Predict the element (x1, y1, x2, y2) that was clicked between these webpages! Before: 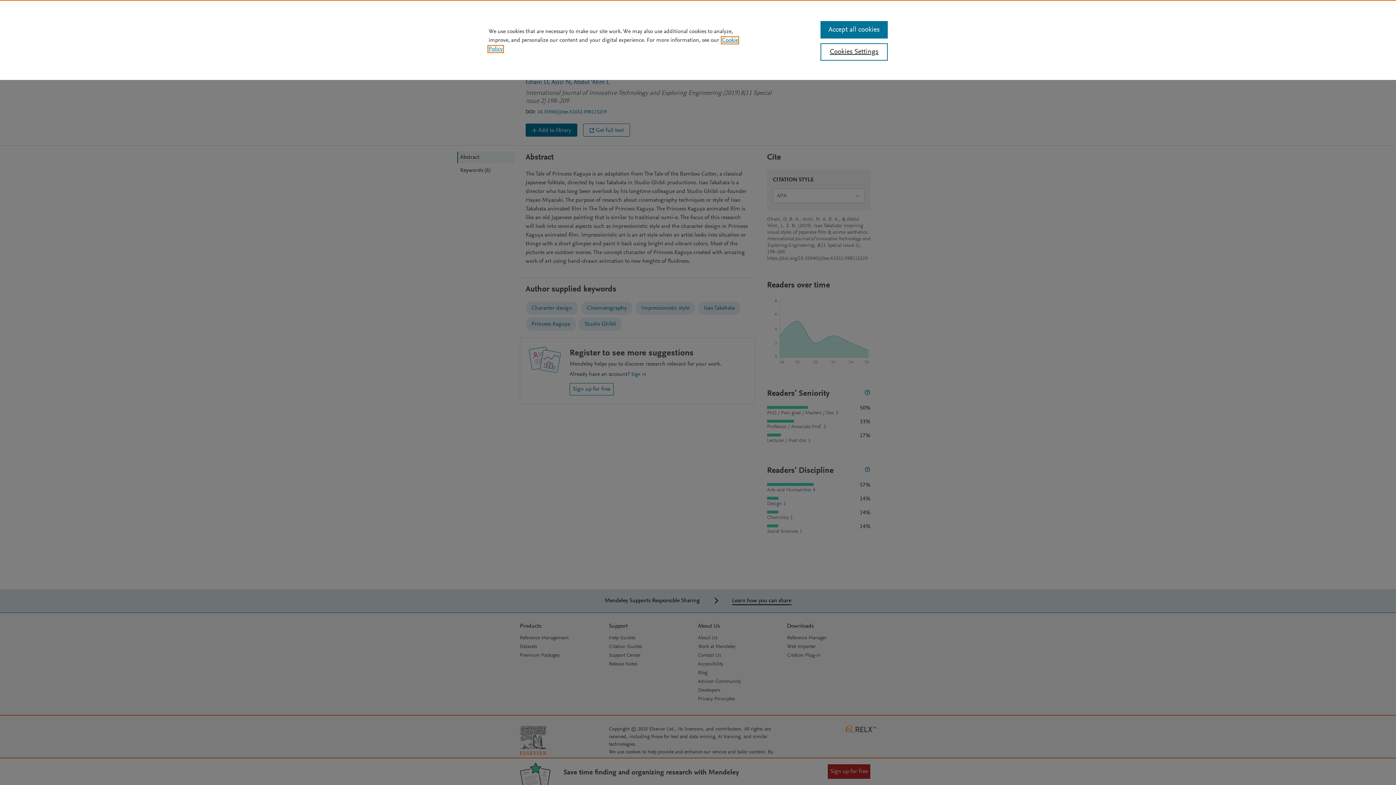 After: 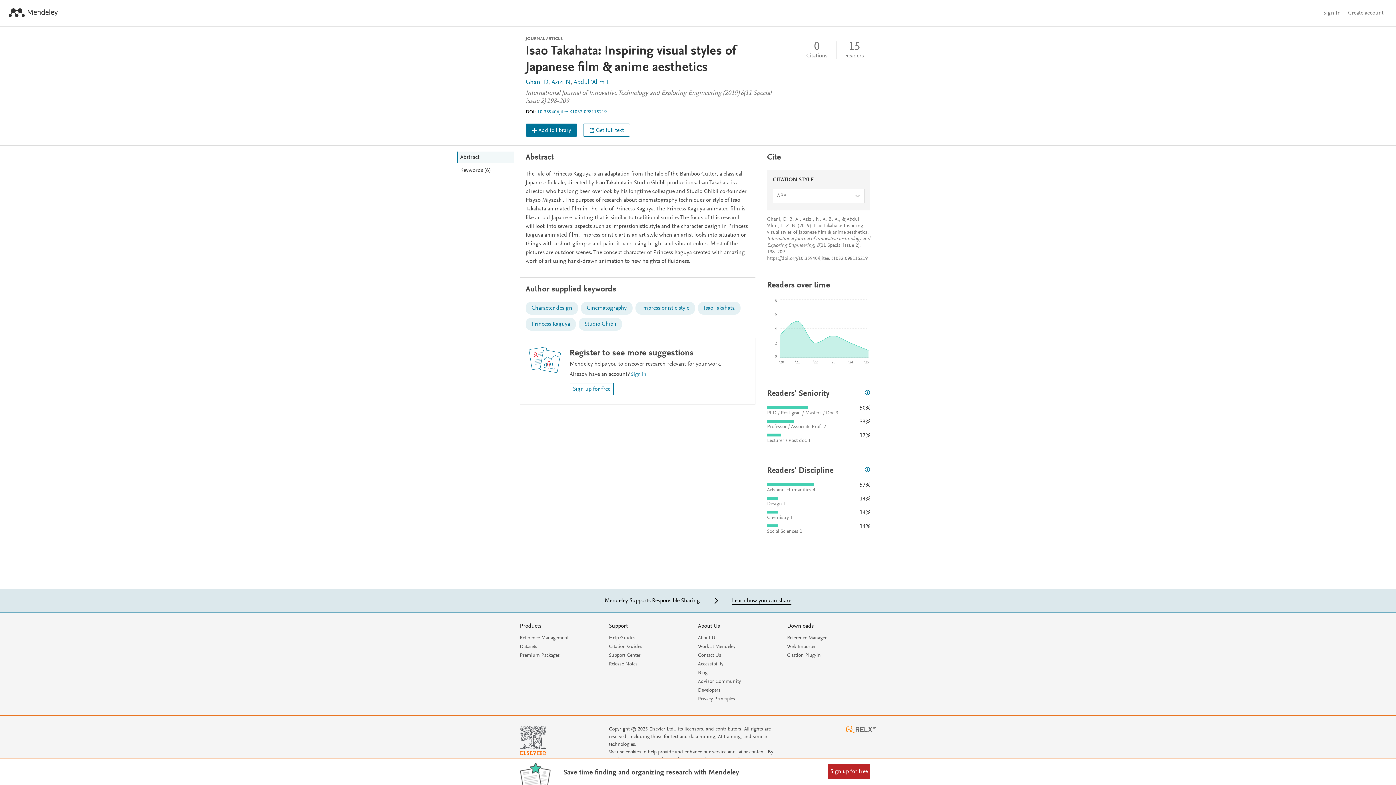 Action: label: Accept all cookies bbox: (820, 21, 887, 38)